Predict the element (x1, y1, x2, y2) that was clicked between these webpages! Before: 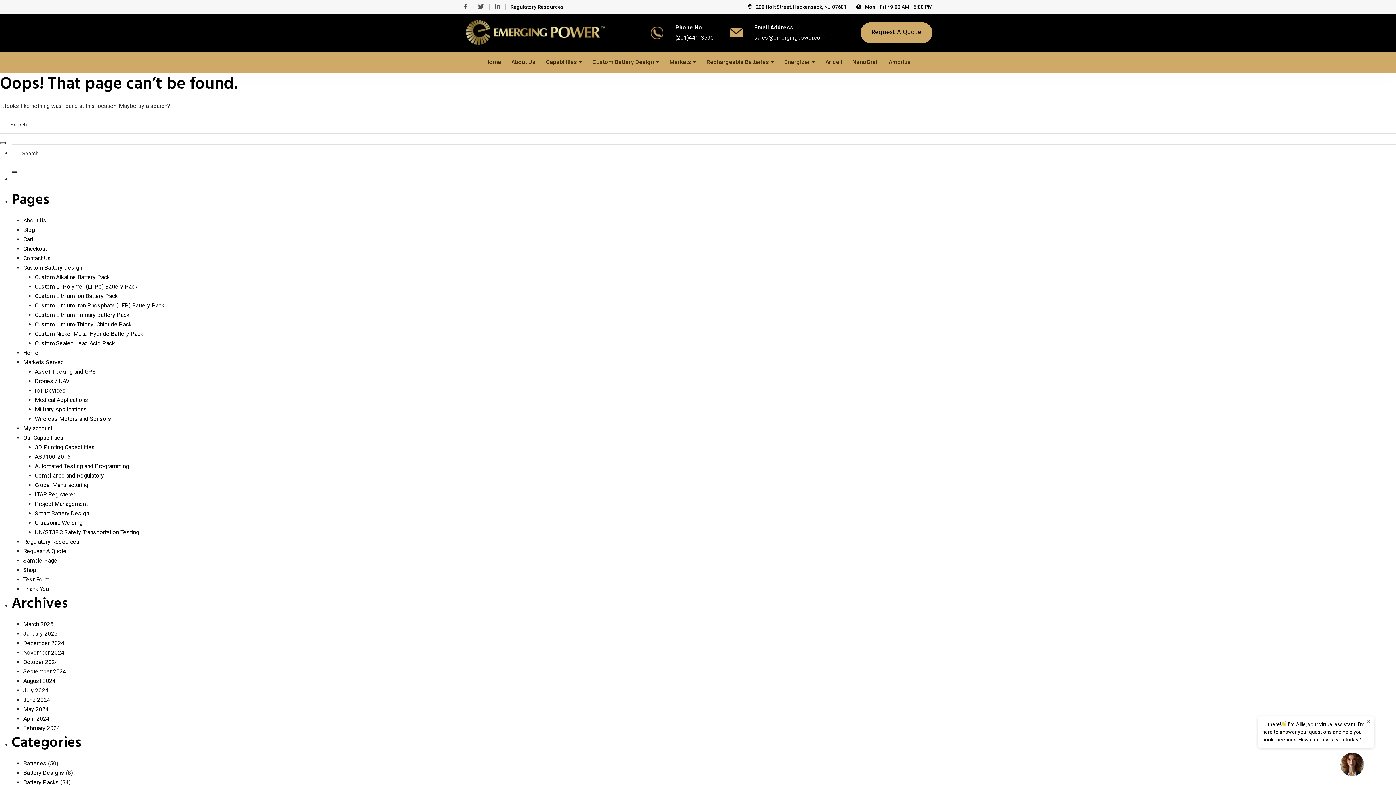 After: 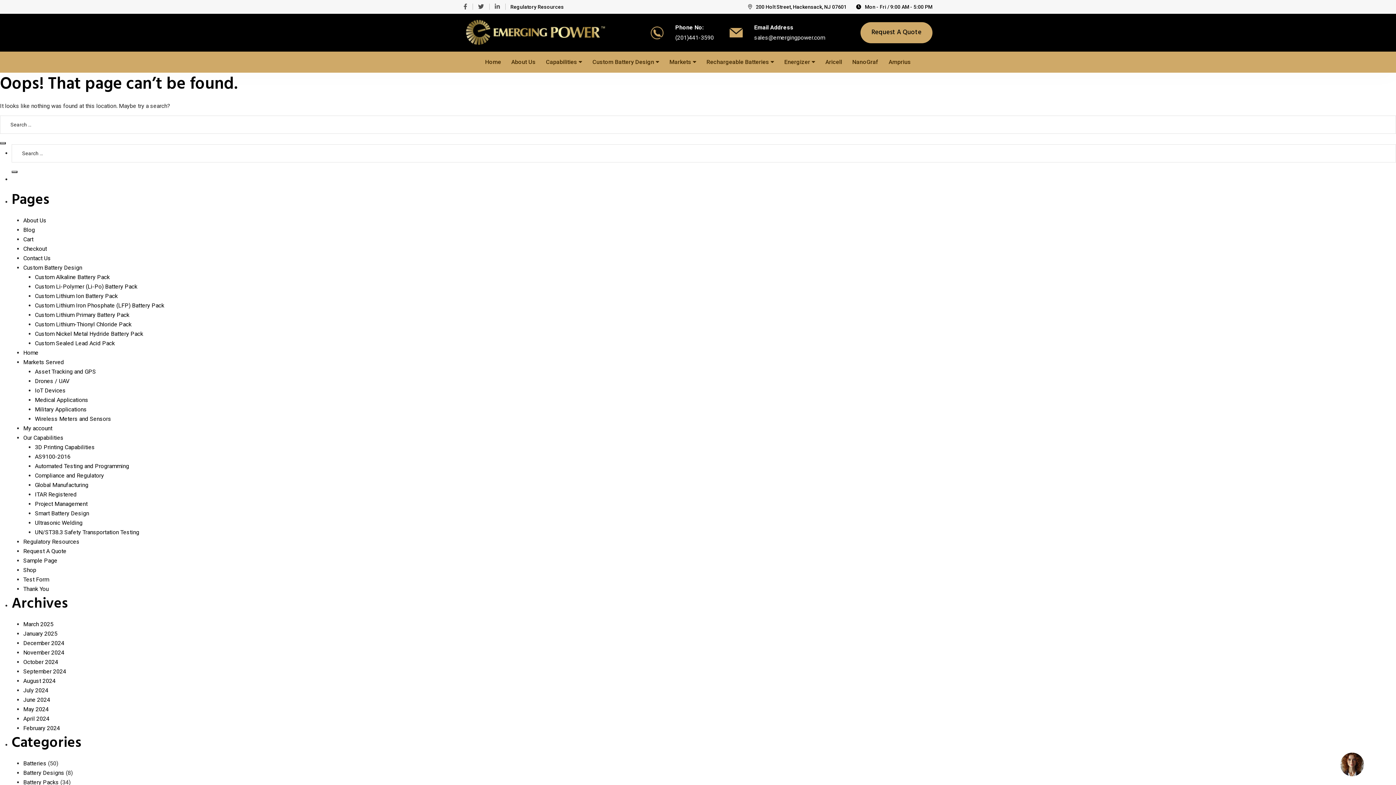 Action: label: × bbox: (1365, 718, 1373, 726)